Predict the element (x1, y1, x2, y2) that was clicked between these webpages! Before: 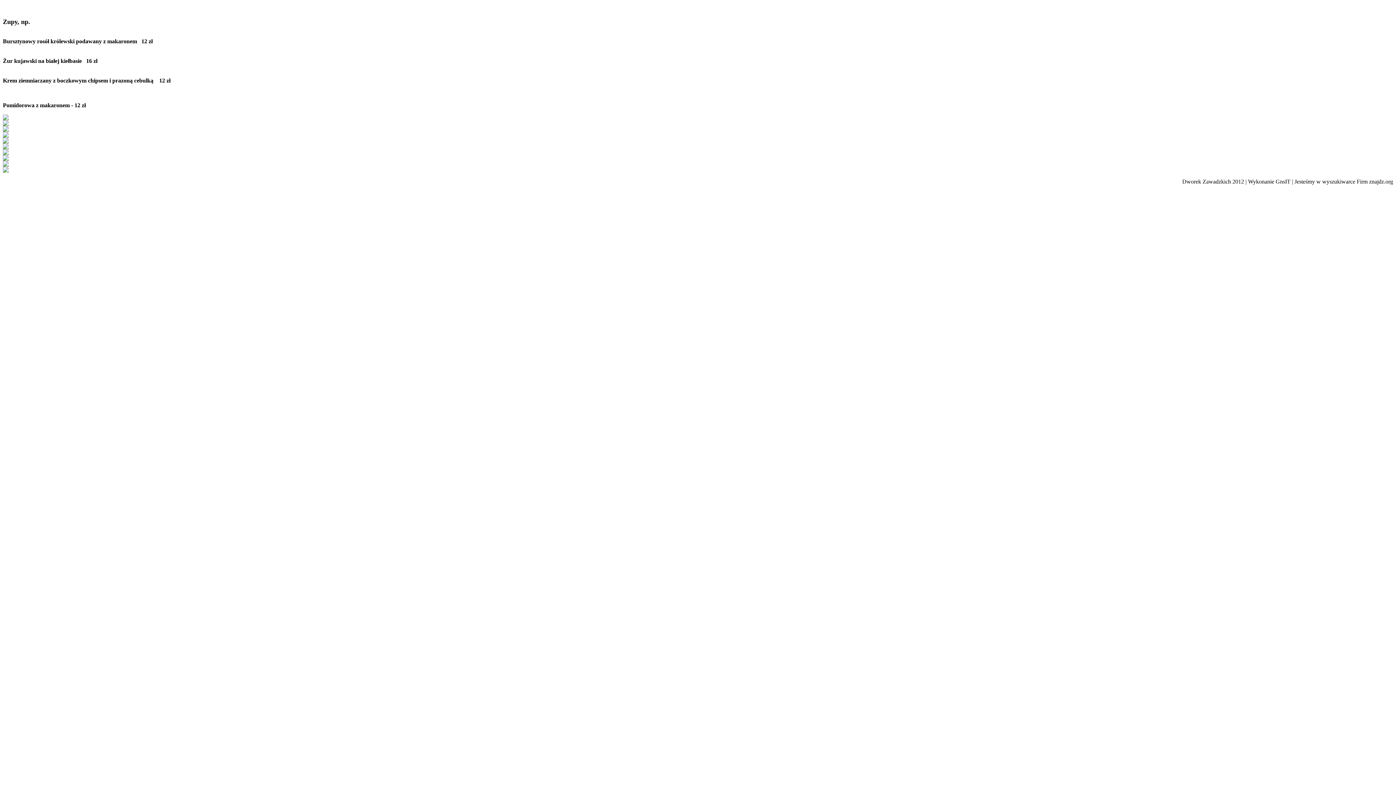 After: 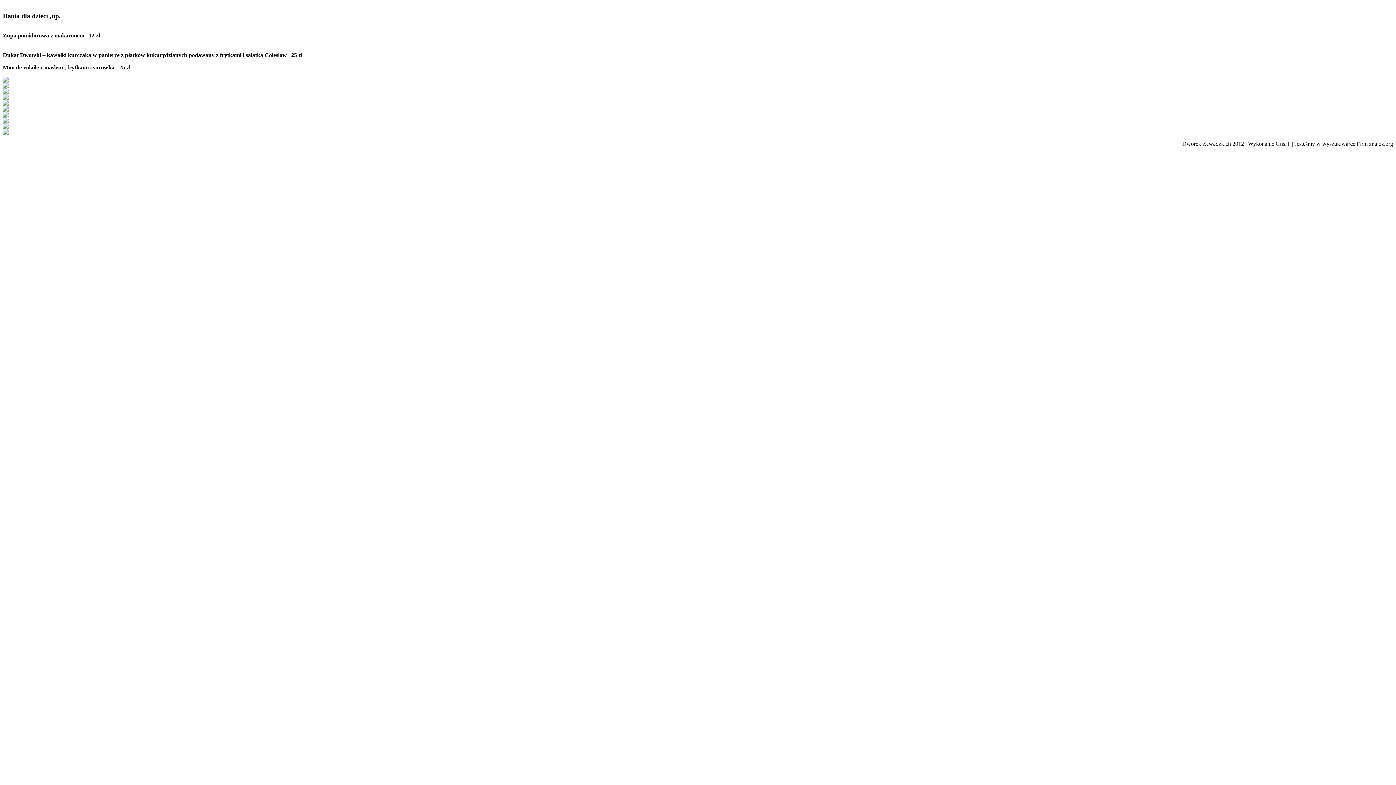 Action: bbox: (2, 132, 8, 138)